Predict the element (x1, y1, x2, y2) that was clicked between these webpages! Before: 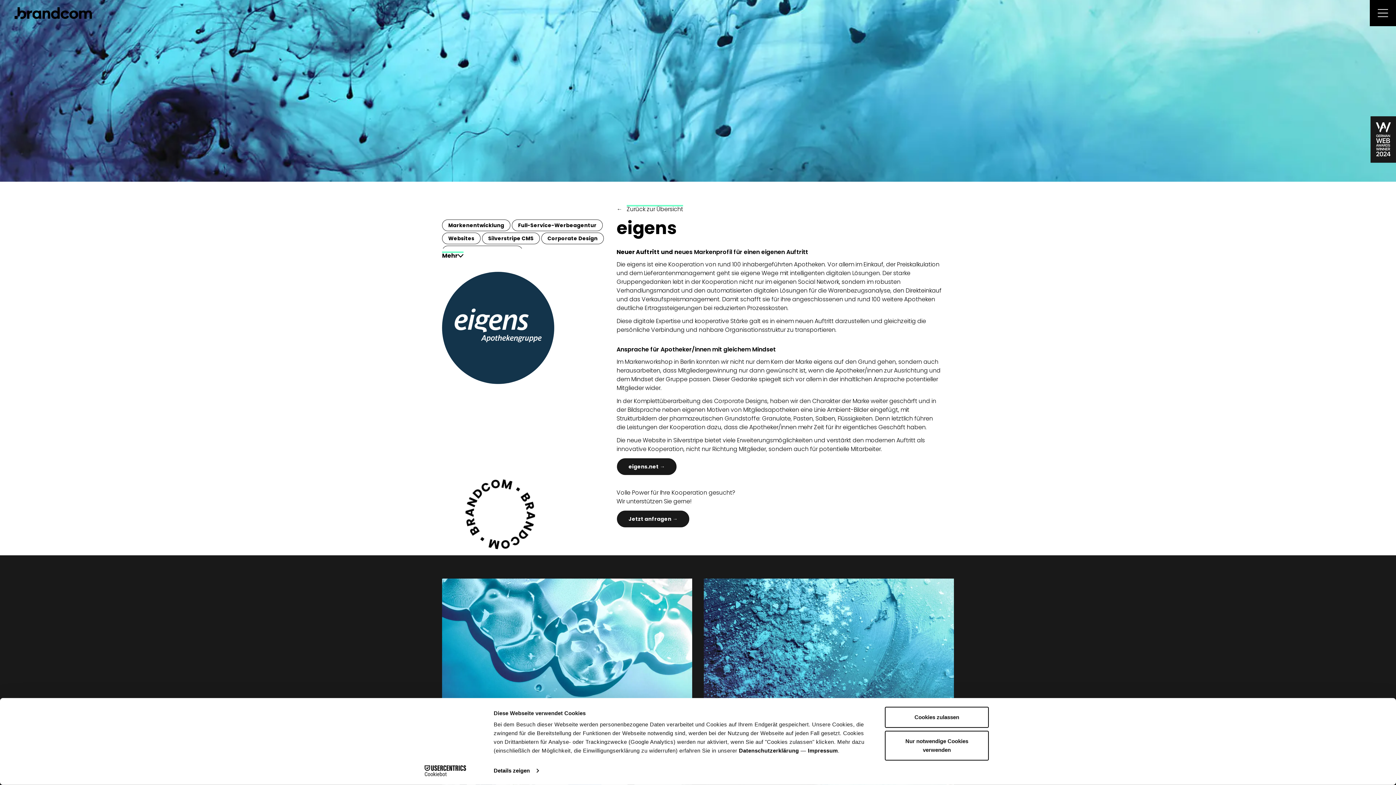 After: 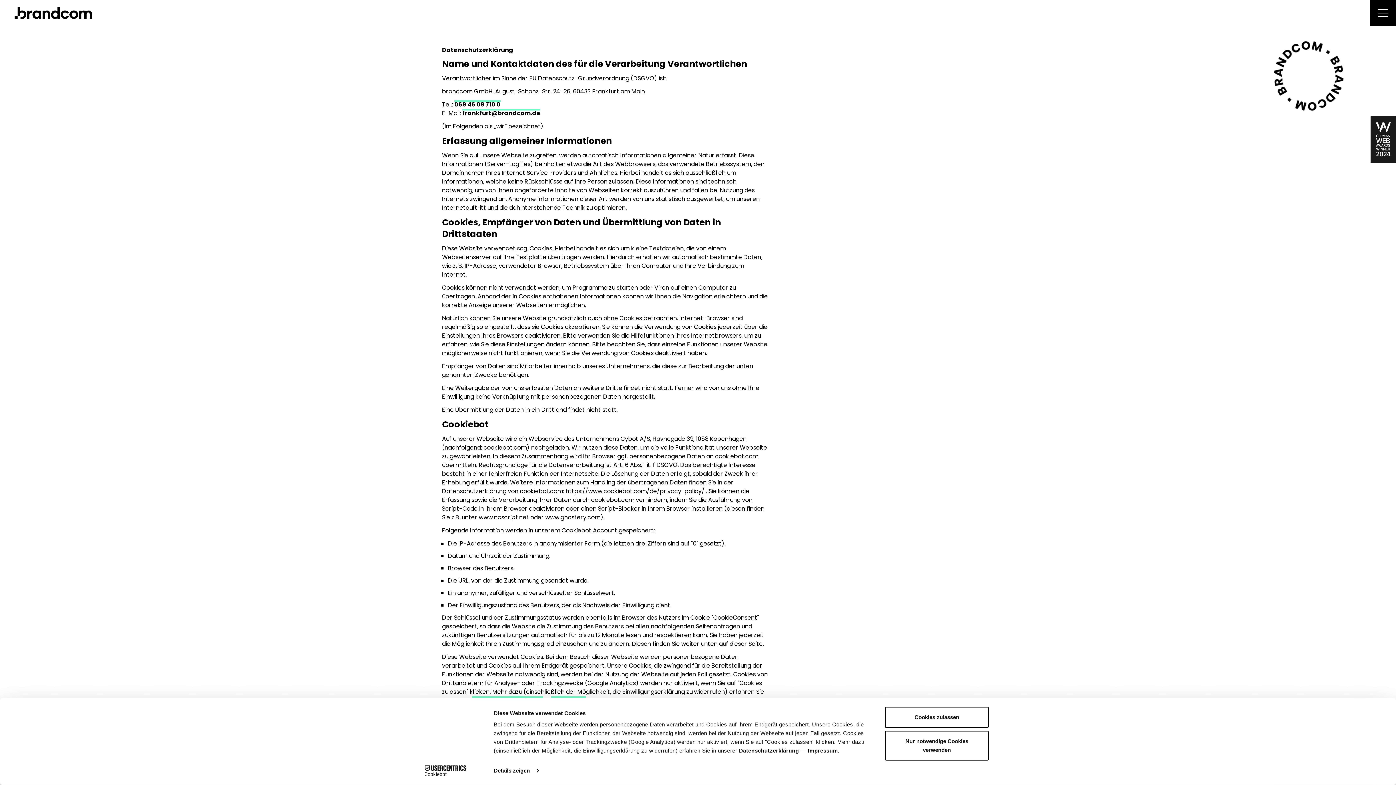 Action: bbox: (739, 747, 799, 754) label: Datenschutzerklärung